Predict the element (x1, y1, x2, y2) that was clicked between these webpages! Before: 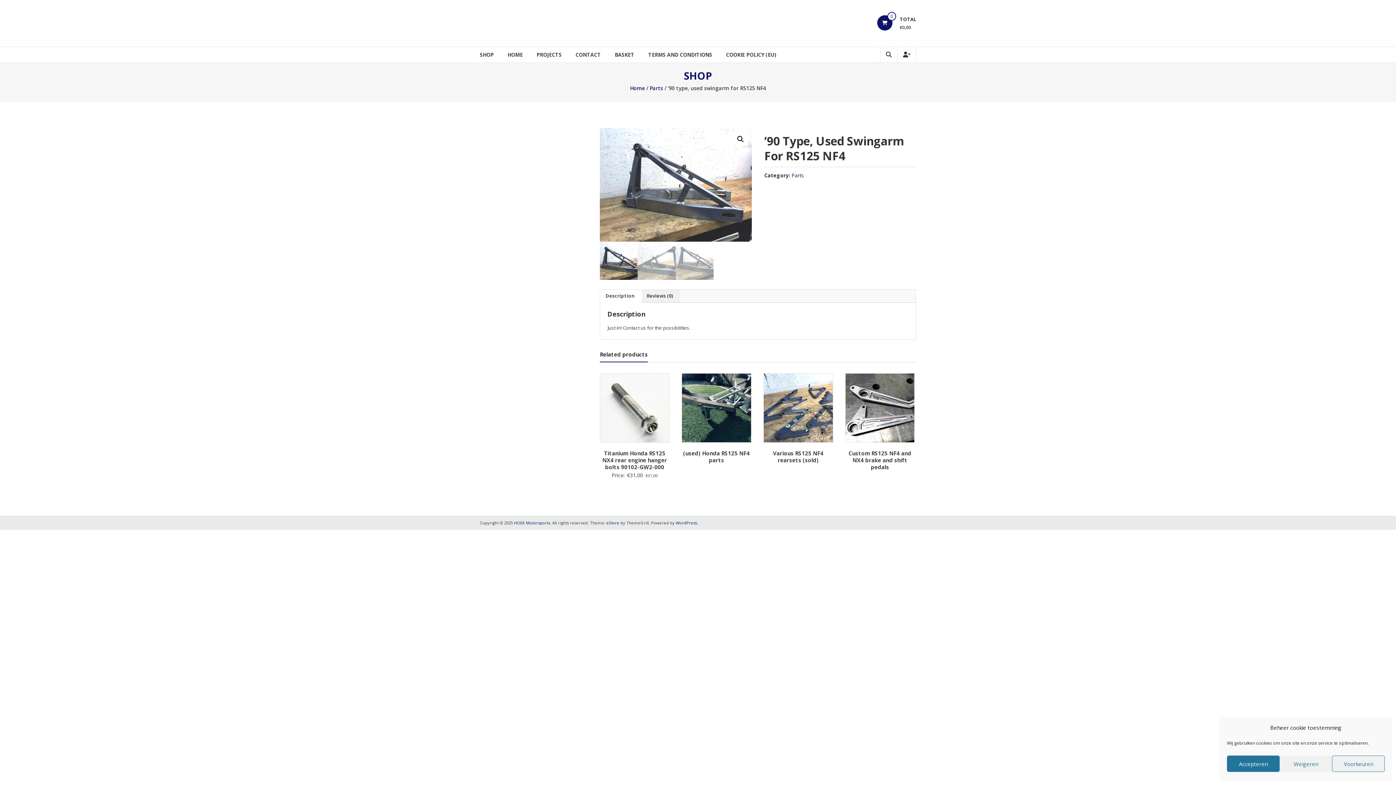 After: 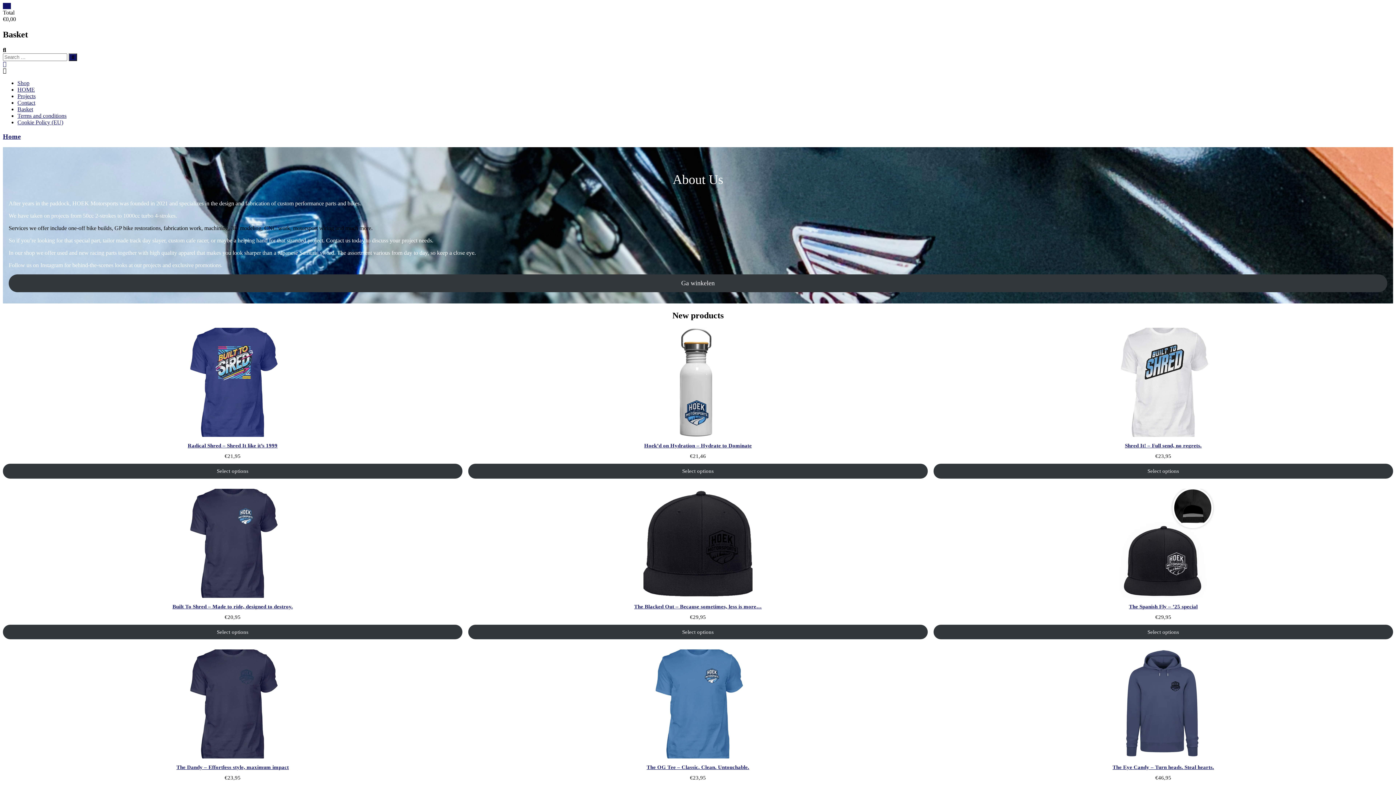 Action: bbox: (630, 84, 645, 91) label: Home